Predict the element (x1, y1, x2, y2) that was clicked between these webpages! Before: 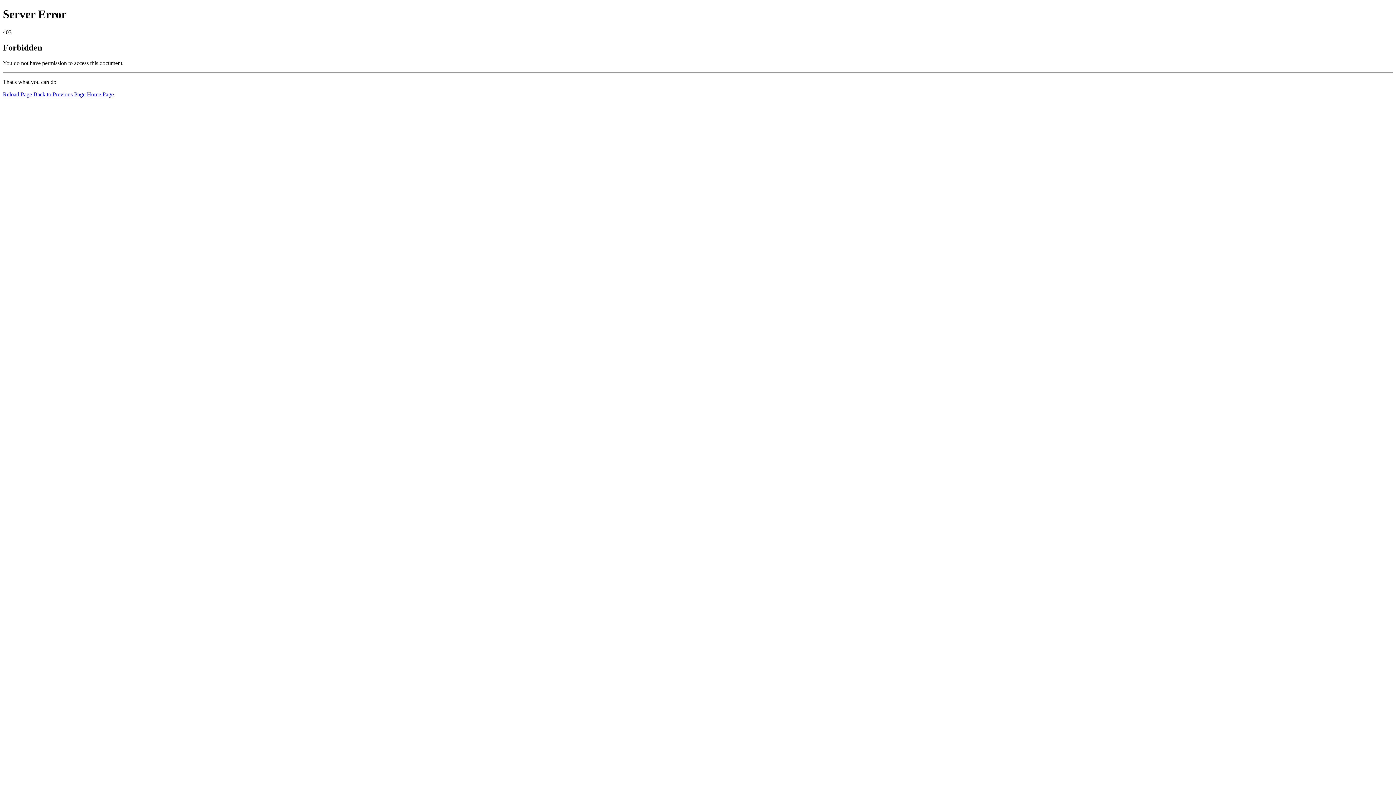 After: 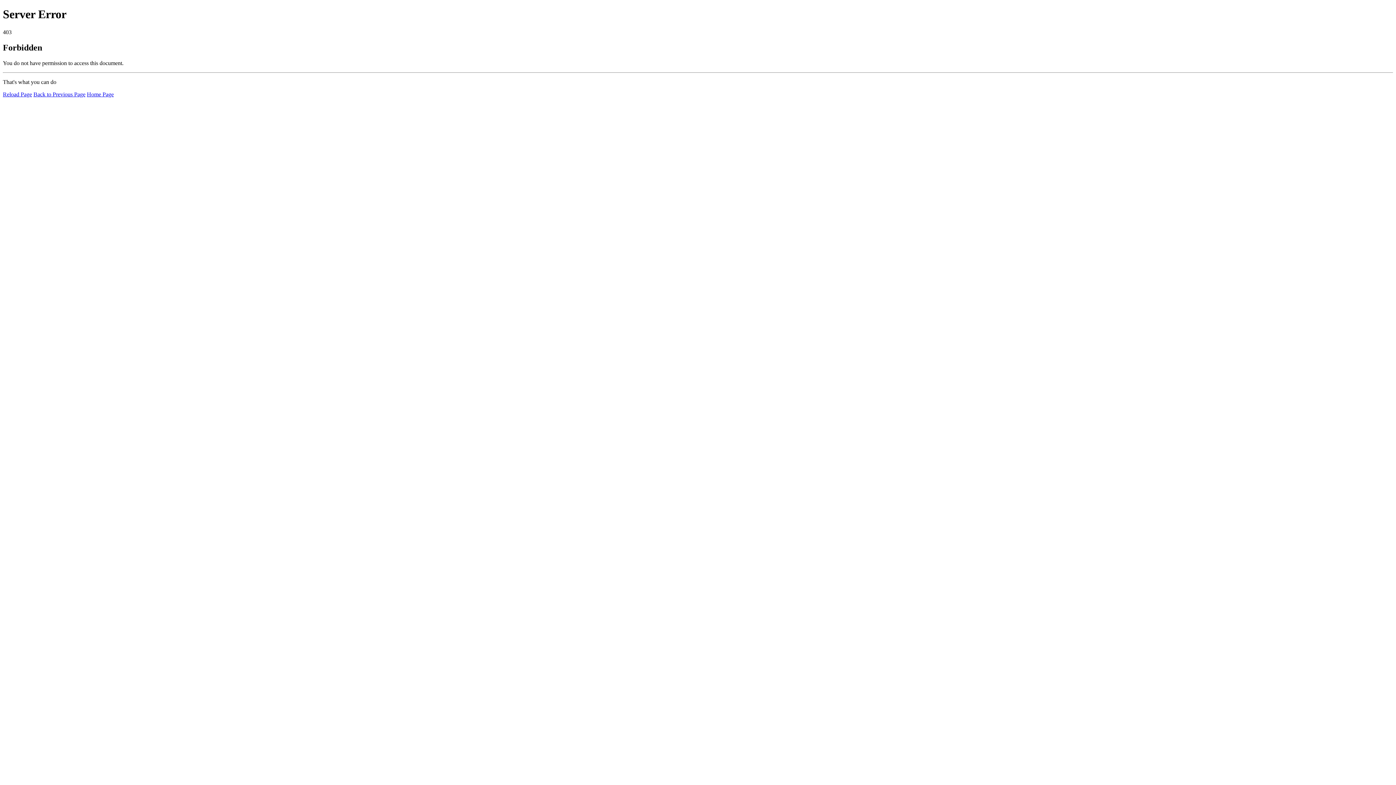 Action: bbox: (86, 91, 113, 97) label: Home Page